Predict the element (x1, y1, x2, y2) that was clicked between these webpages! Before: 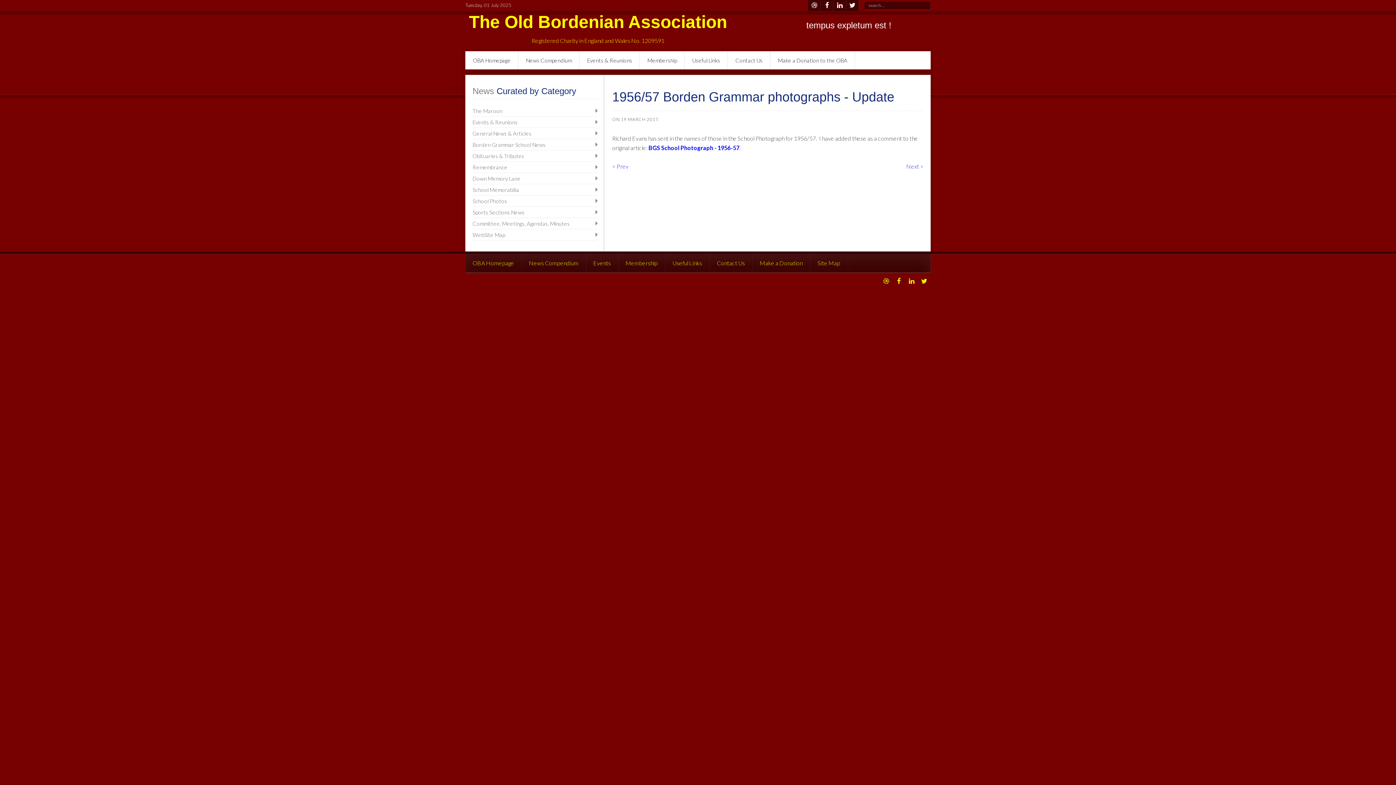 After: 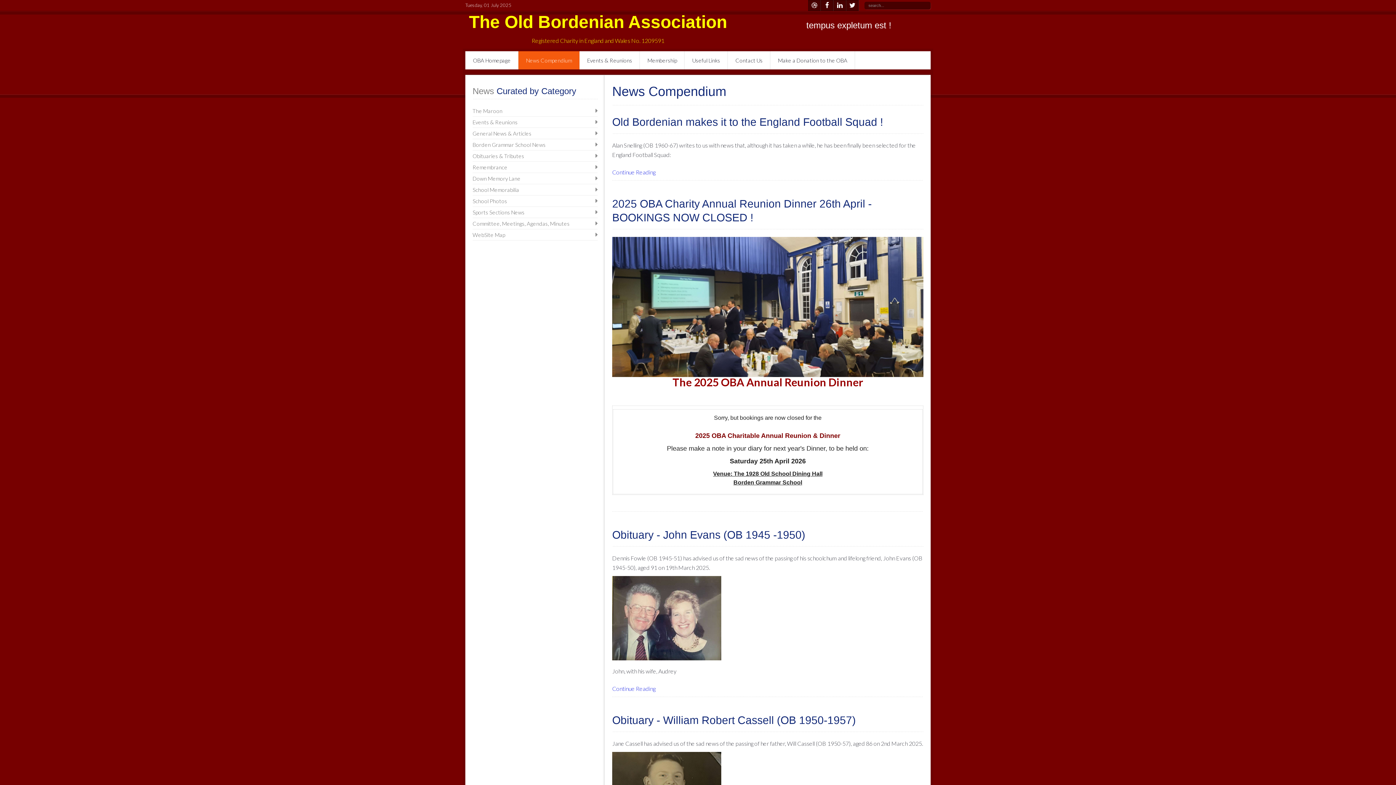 Action: bbox: (518, 51, 579, 69) label: News Compendium